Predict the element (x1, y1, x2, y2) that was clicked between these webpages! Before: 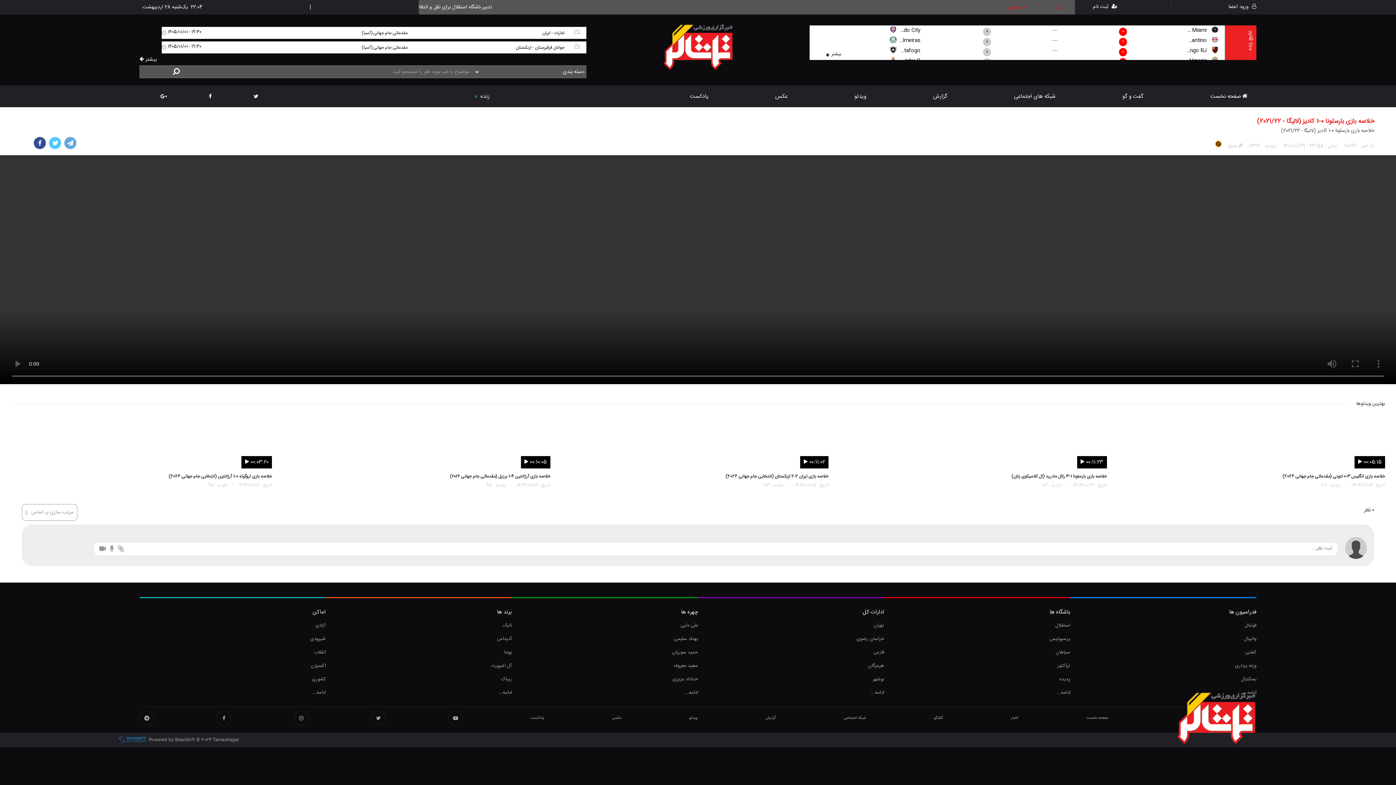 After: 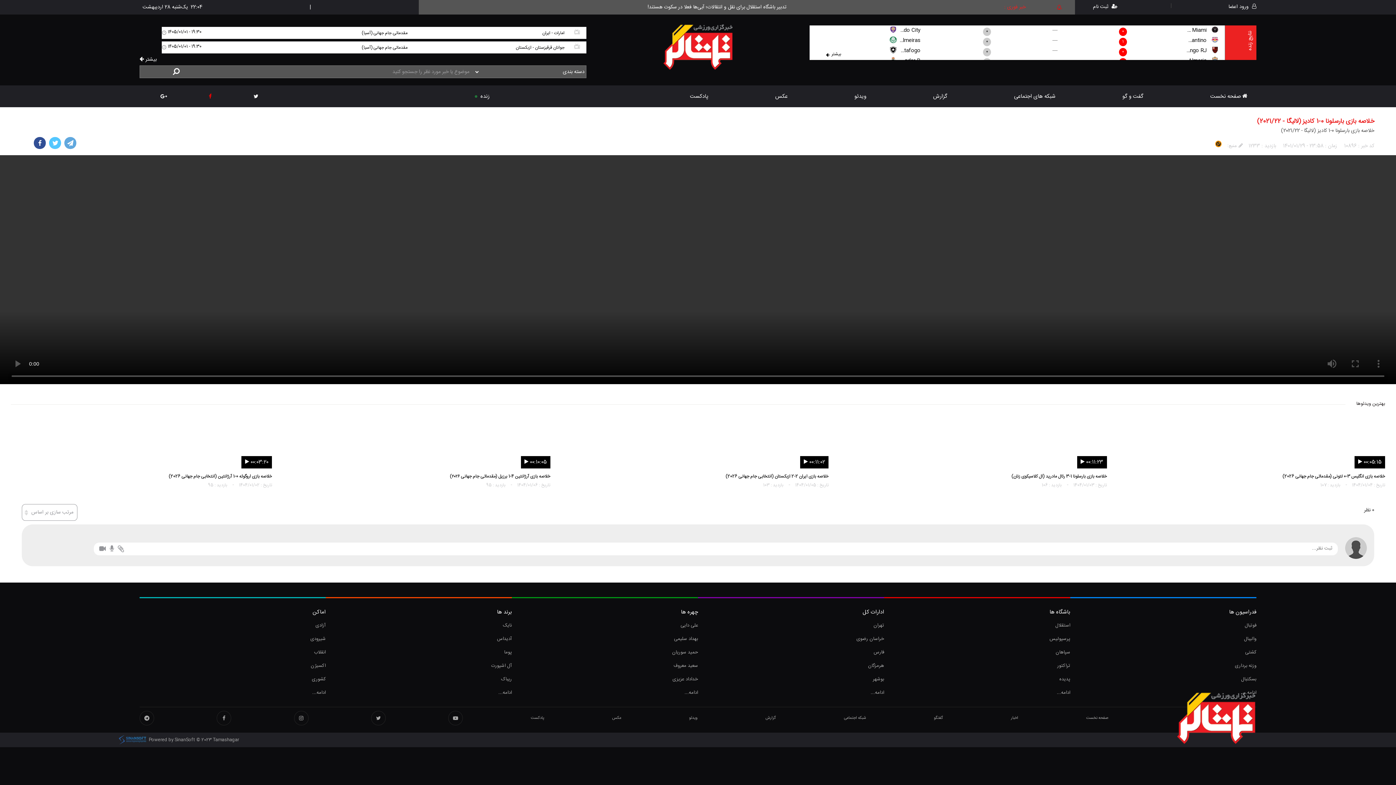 Action: bbox: (208, 93, 211, 98)